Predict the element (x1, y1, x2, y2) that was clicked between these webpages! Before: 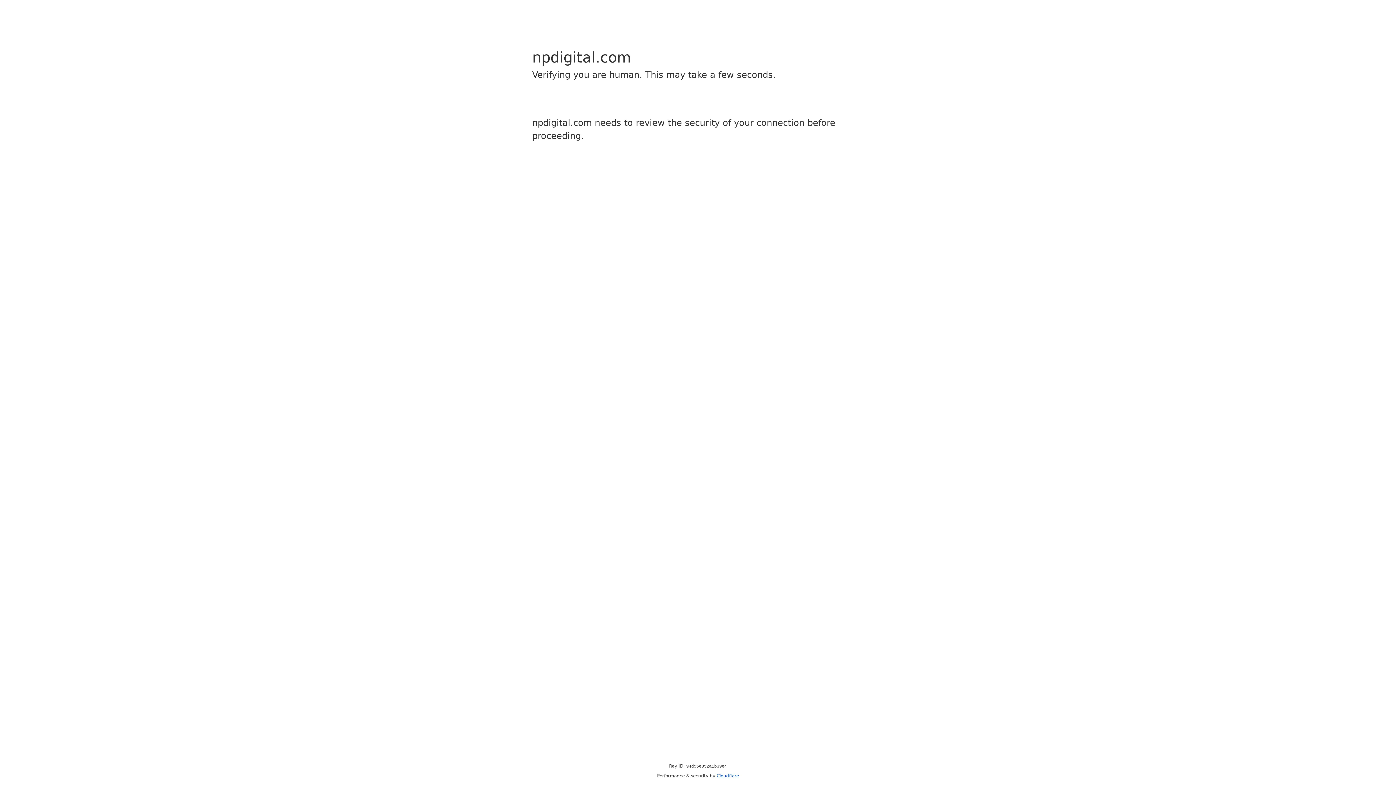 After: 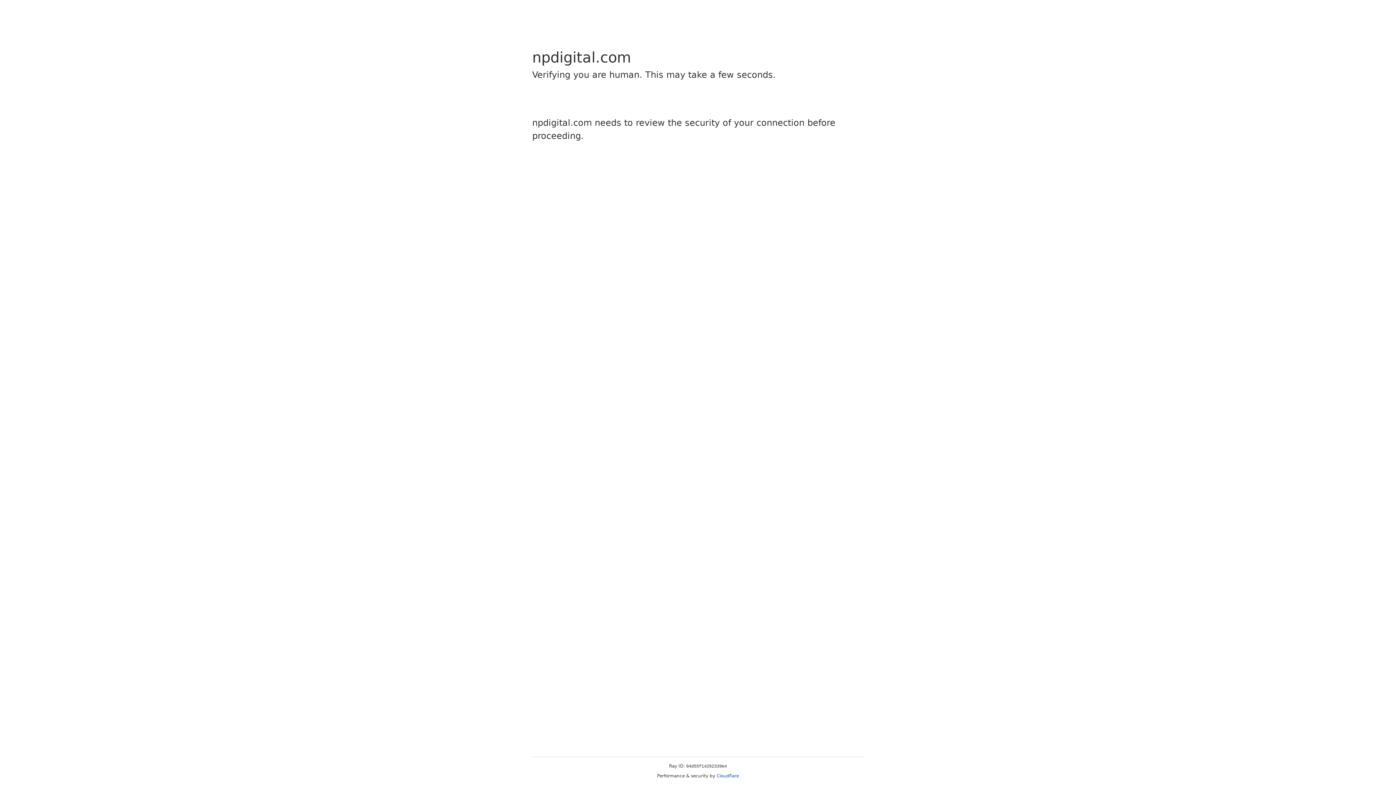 Action: label: Cloudflare bbox: (716, 773, 739, 778)